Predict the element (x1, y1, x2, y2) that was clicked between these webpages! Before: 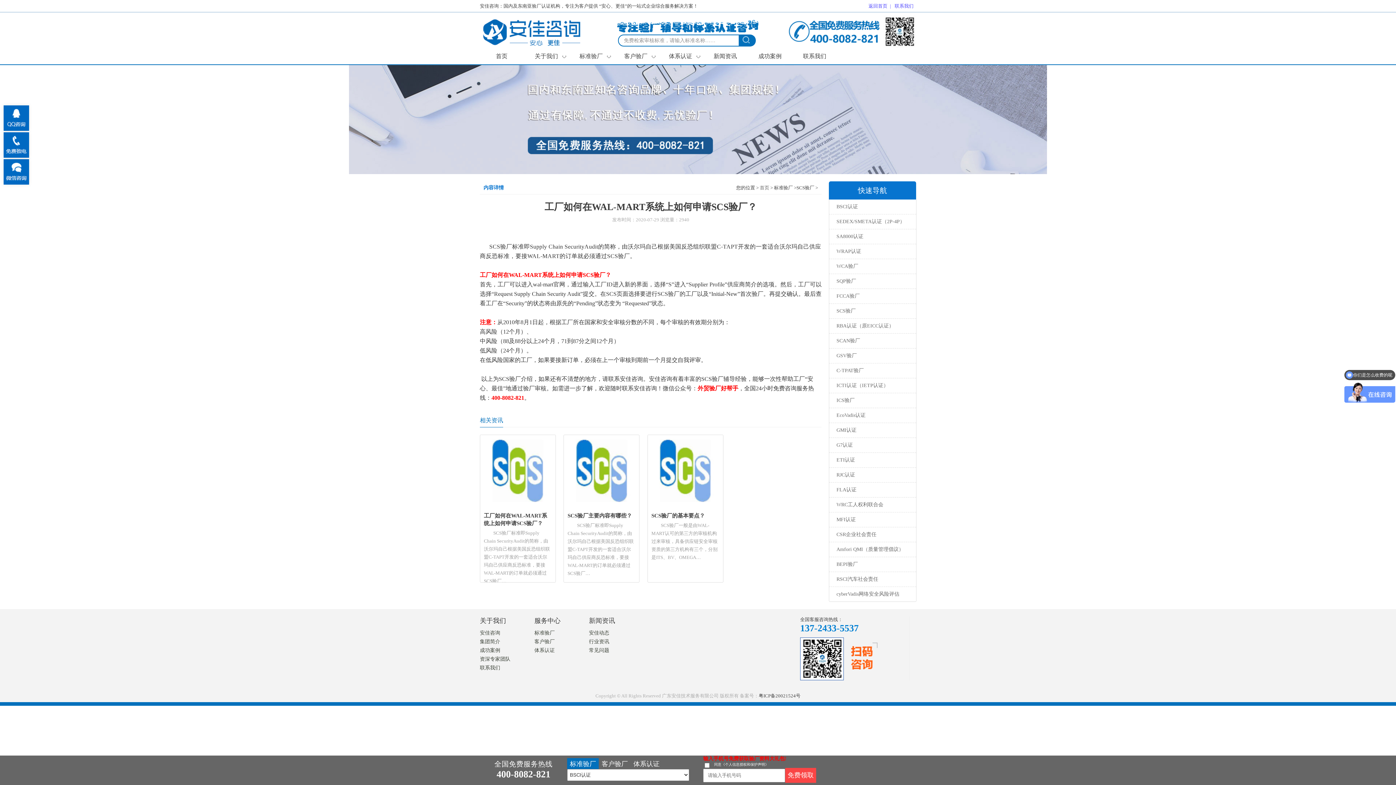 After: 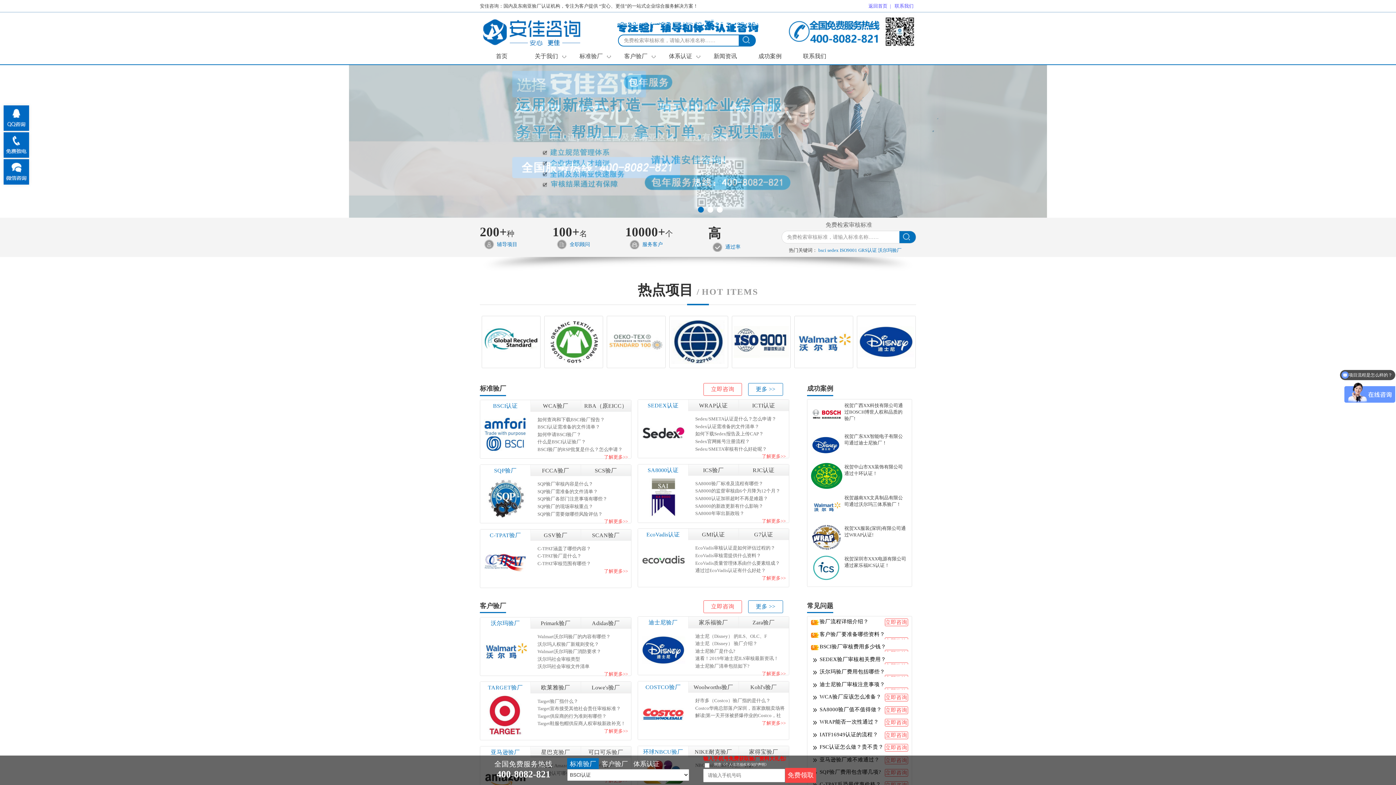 Action: label: 首页 bbox: (480, 48, 523, 64)